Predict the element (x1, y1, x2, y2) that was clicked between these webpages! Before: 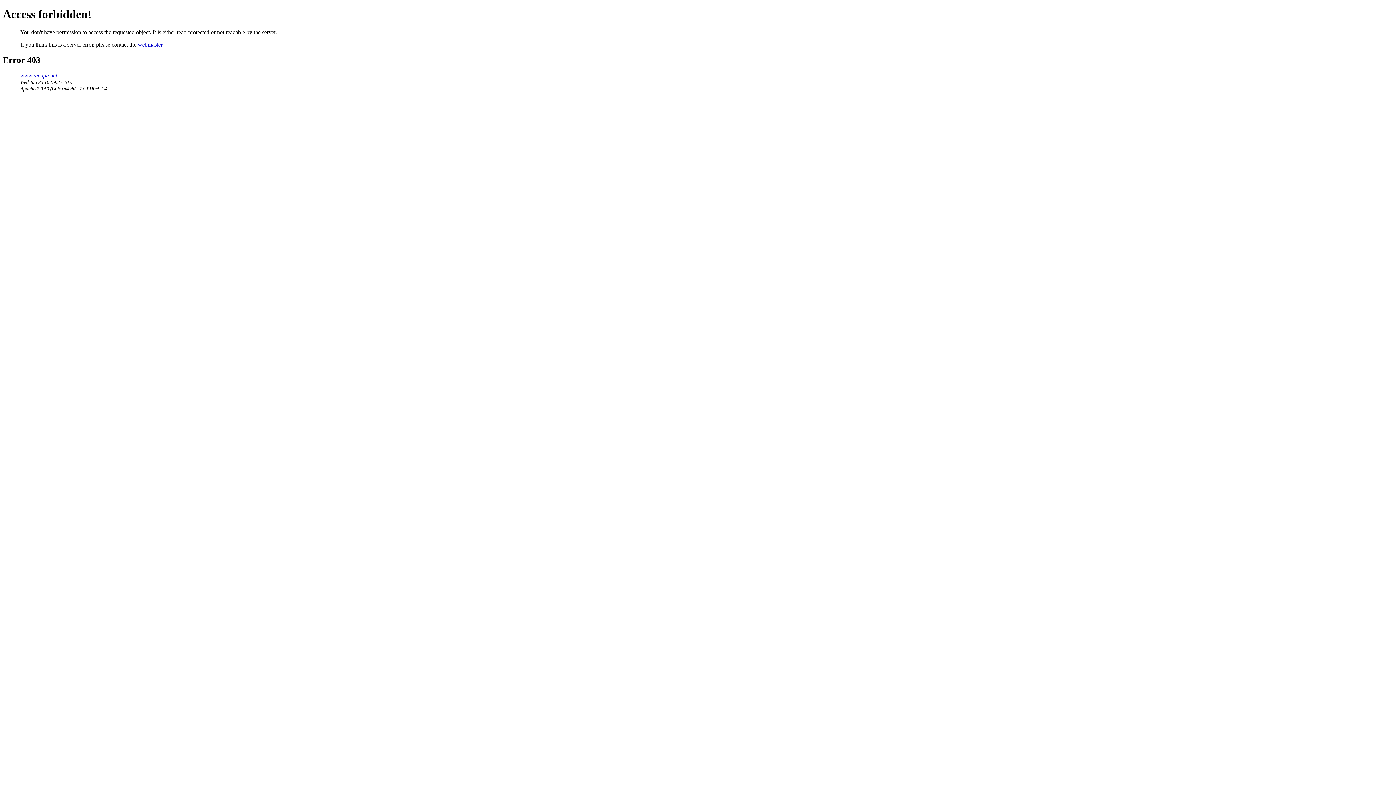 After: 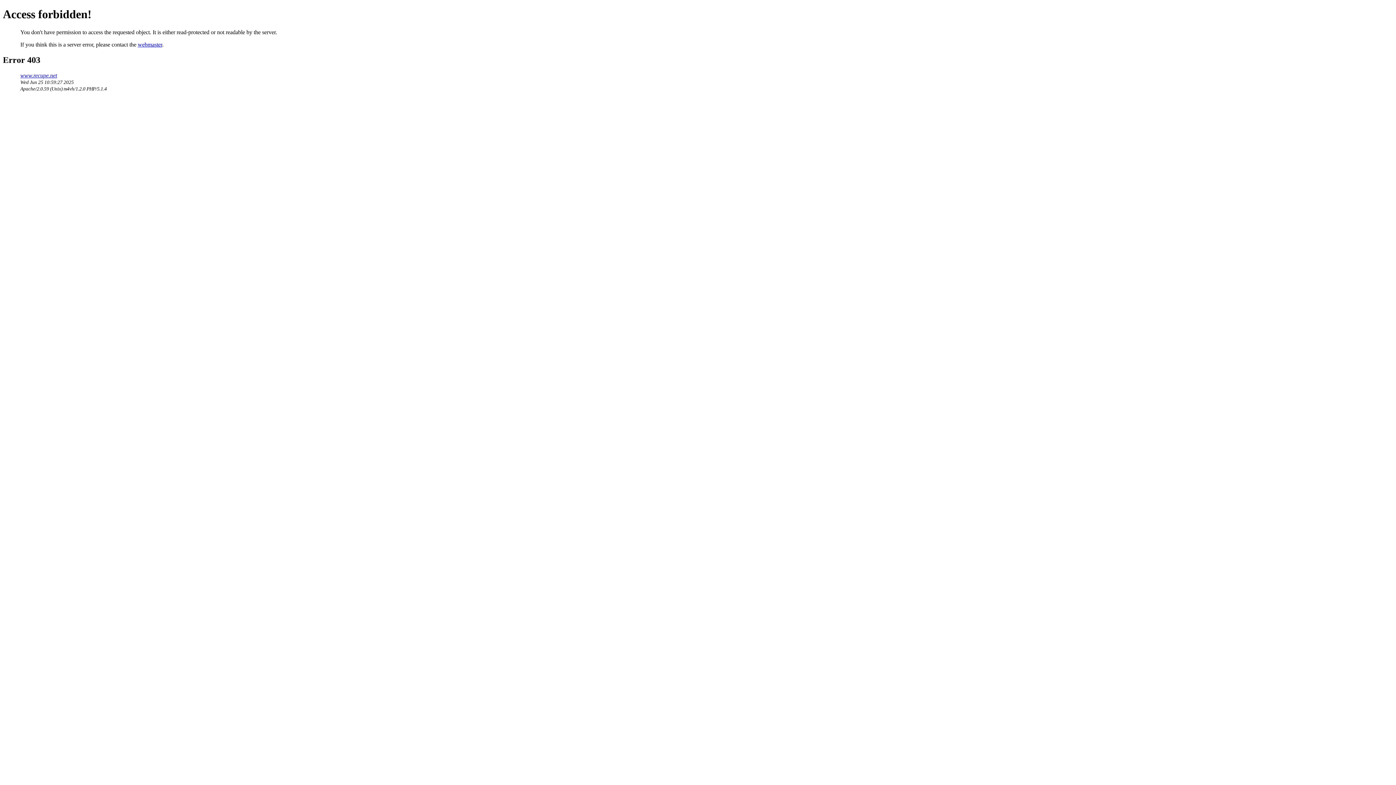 Action: label: webmaster bbox: (137, 41, 162, 47)